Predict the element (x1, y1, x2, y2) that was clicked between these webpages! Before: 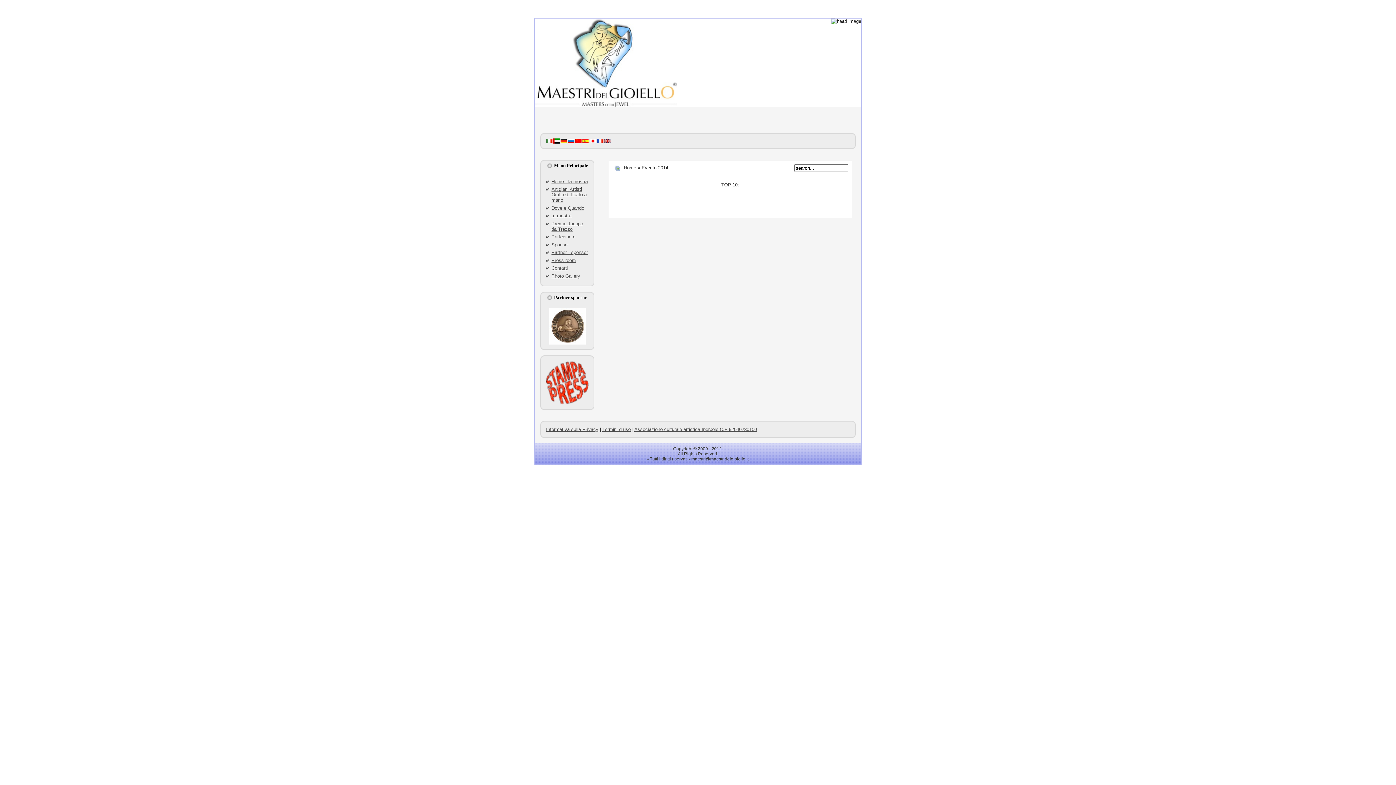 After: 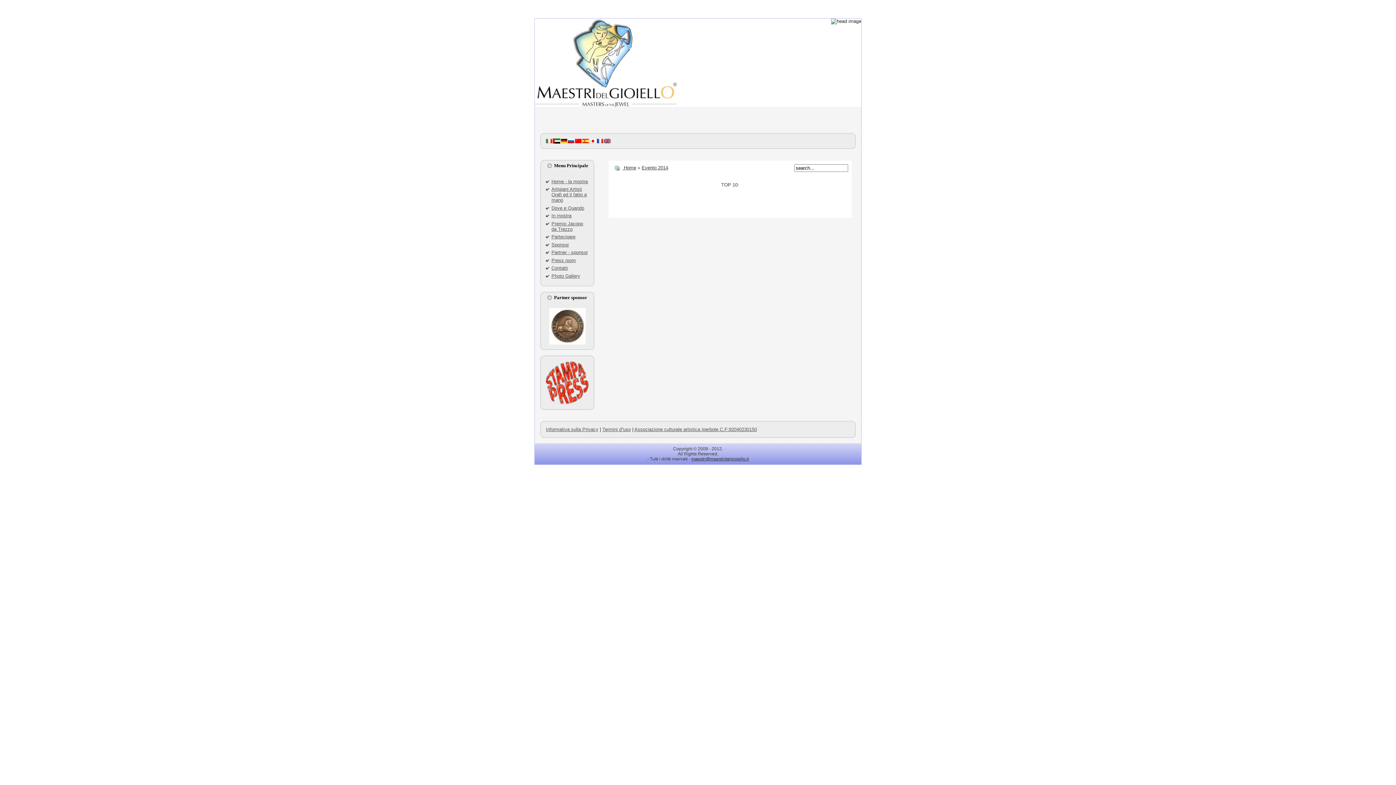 Action: bbox: (574, 139, 582, 144)